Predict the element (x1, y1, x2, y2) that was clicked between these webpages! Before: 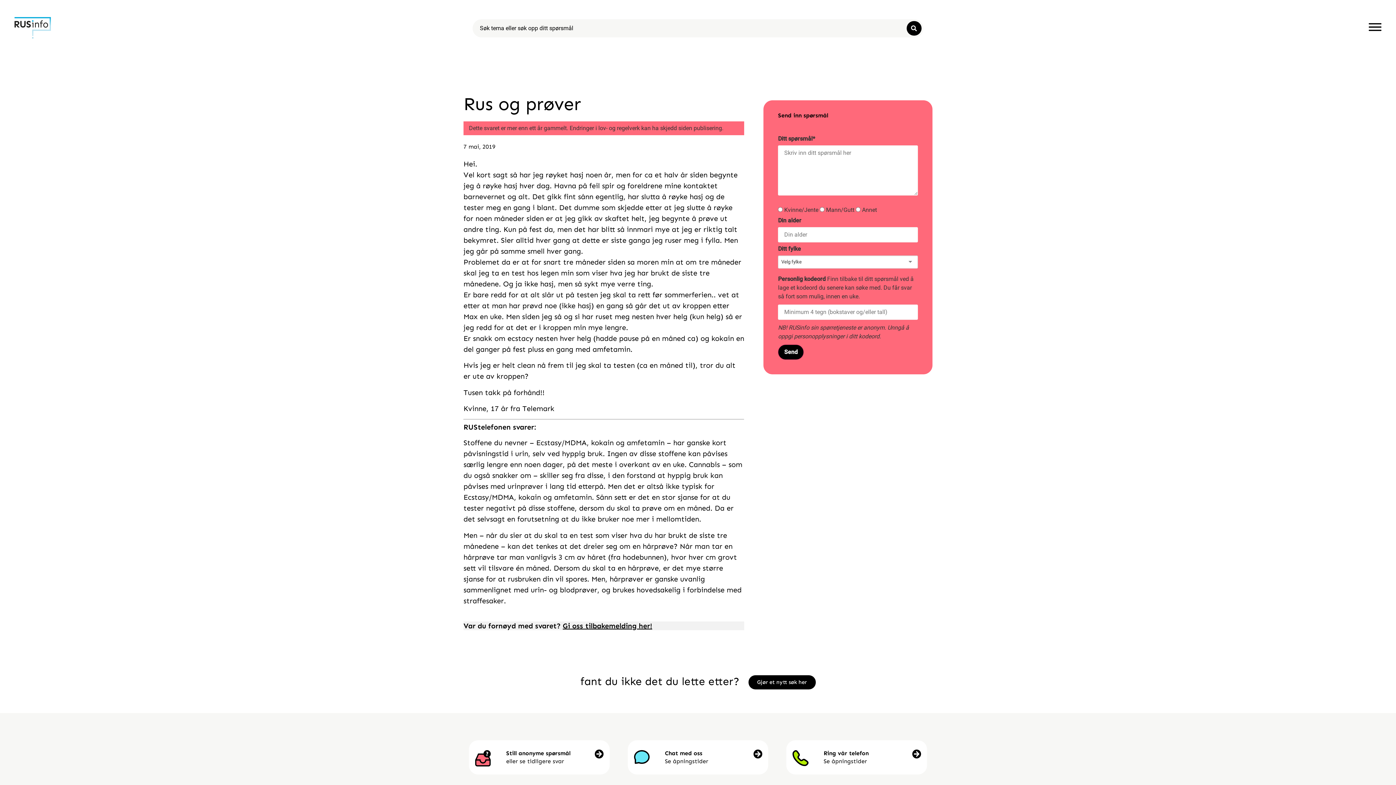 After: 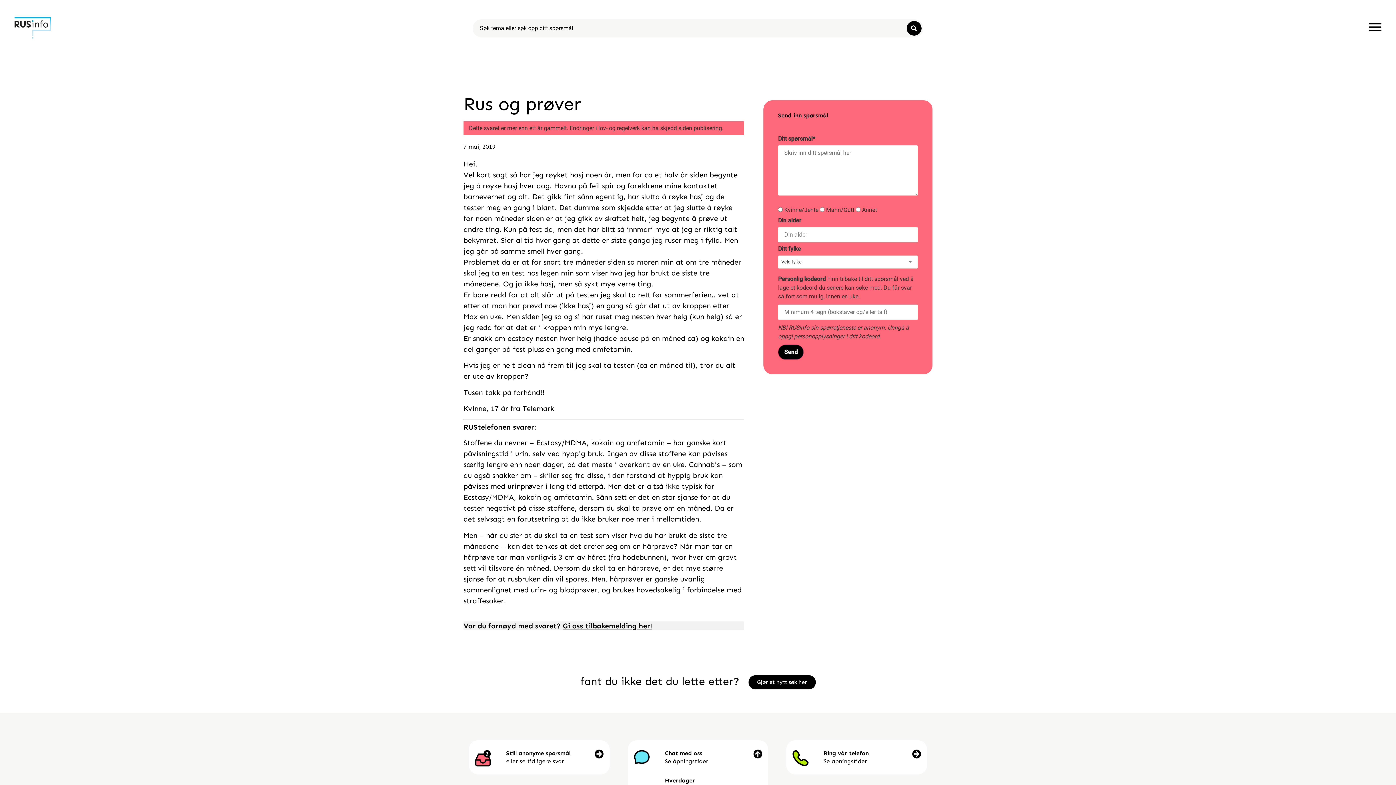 Action: label: Chat med oss
Se åpningstider bbox: (659, 744, 764, 771)